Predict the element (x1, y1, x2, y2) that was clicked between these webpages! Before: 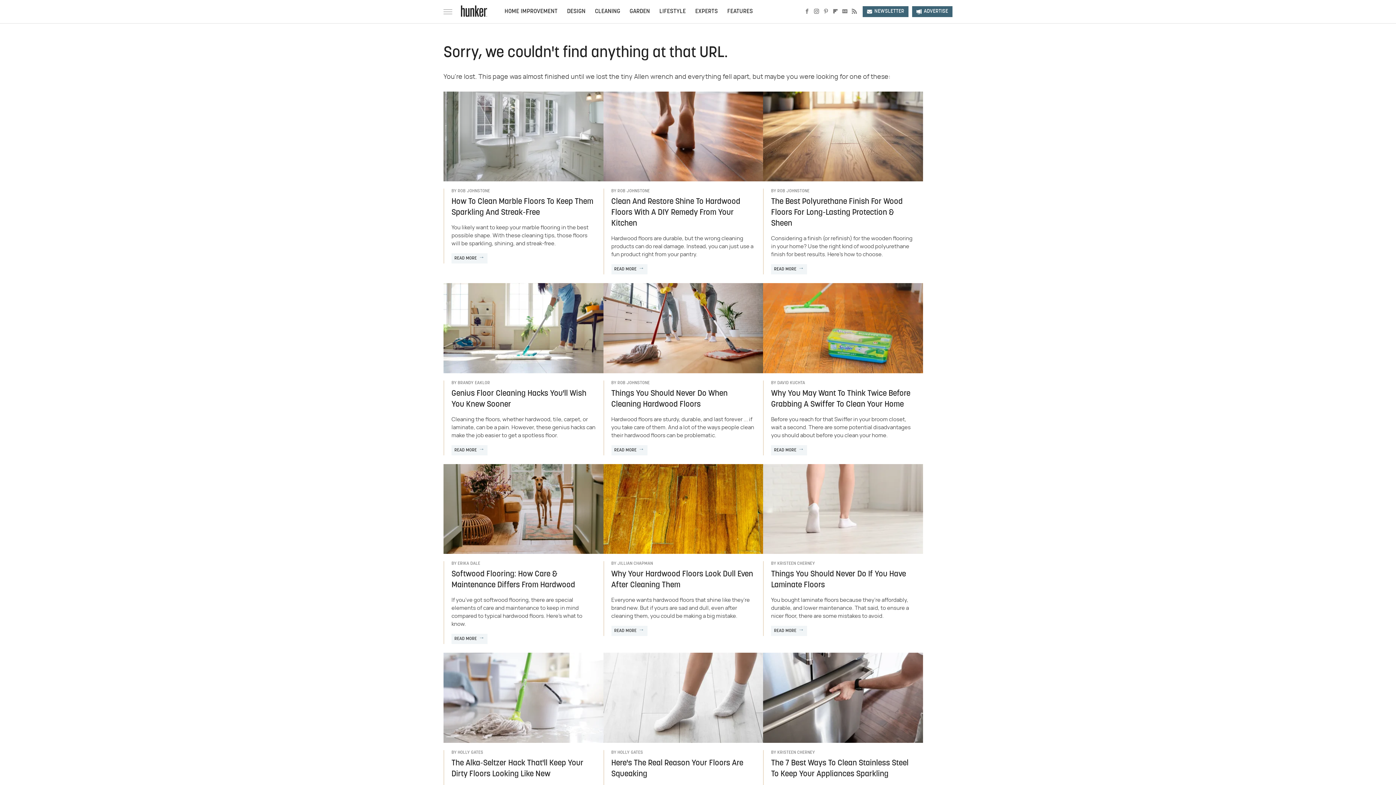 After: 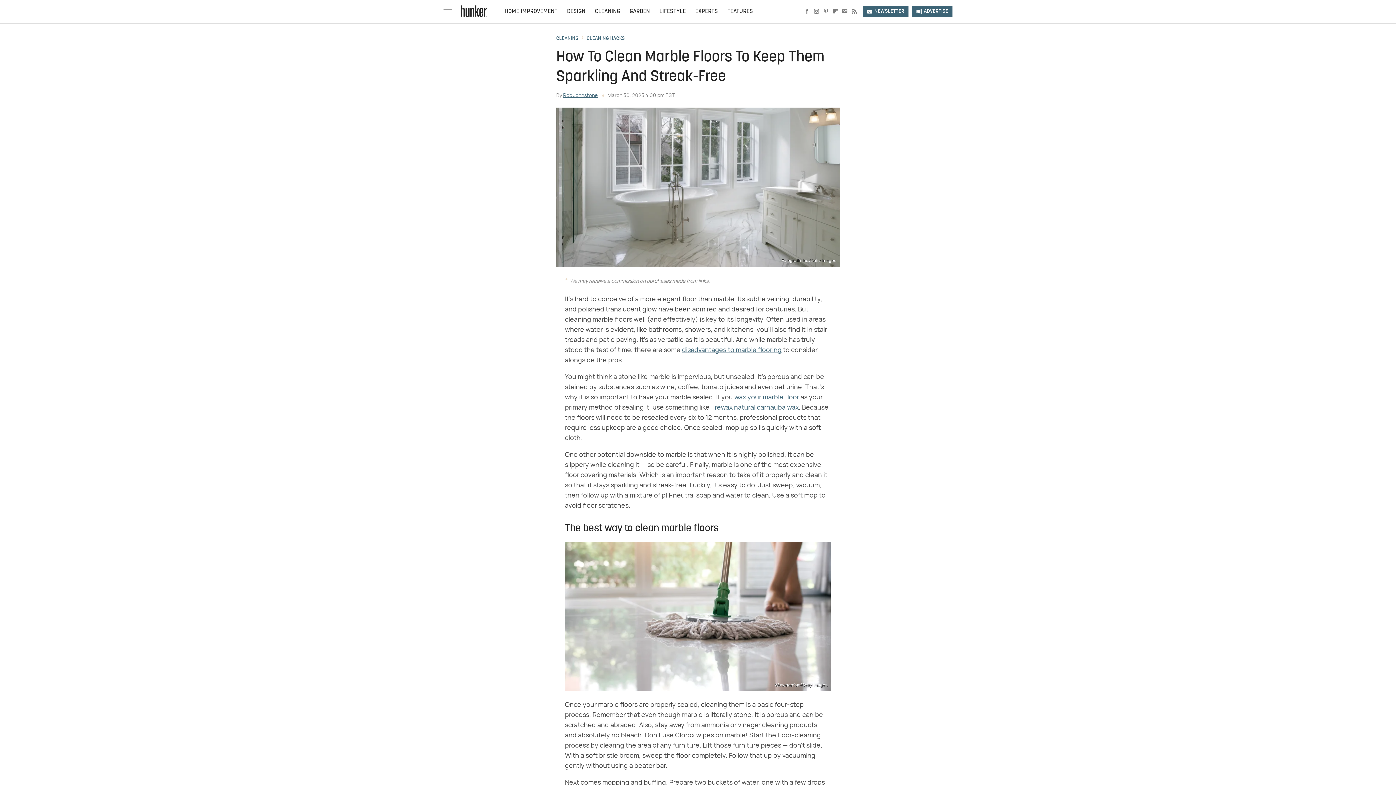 Action: bbox: (451, 253, 487, 263) label: READ MORE